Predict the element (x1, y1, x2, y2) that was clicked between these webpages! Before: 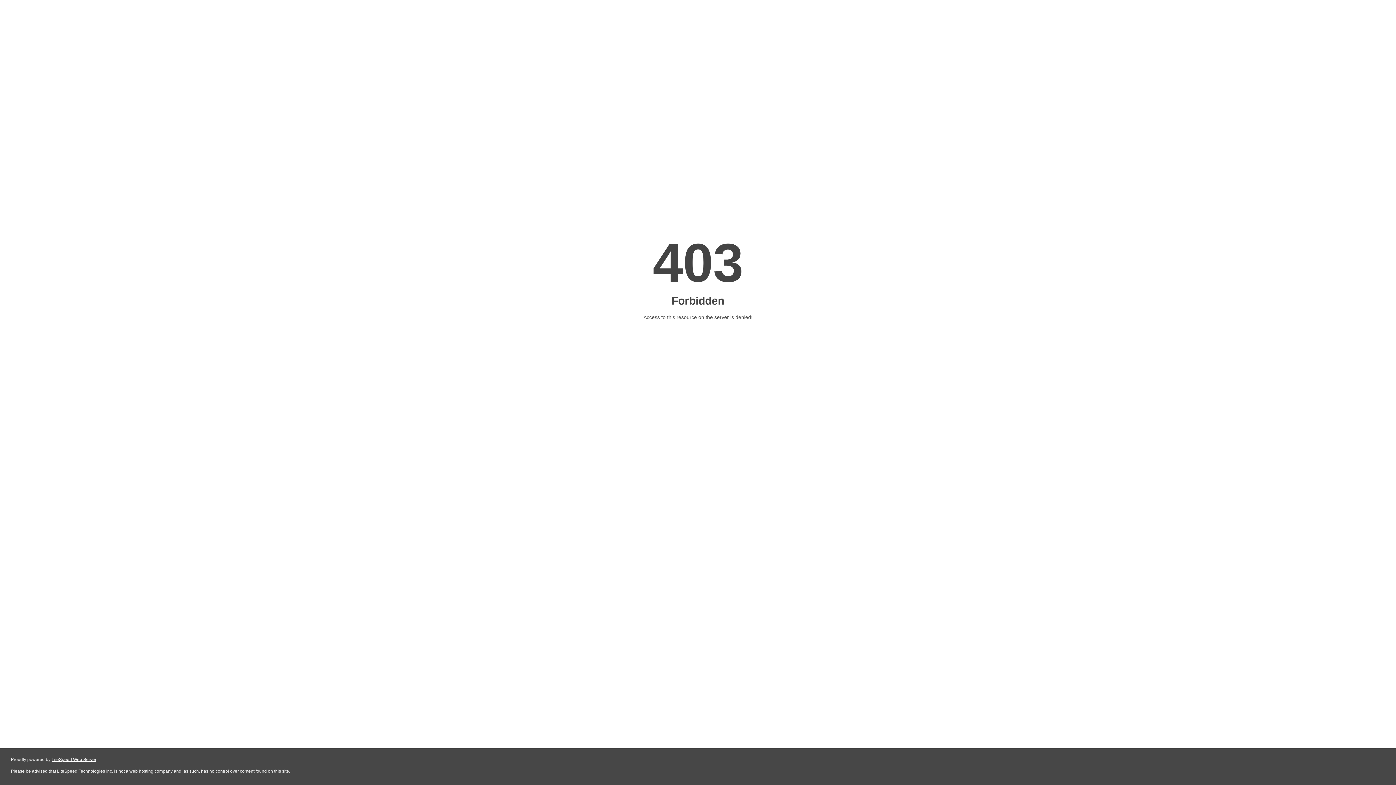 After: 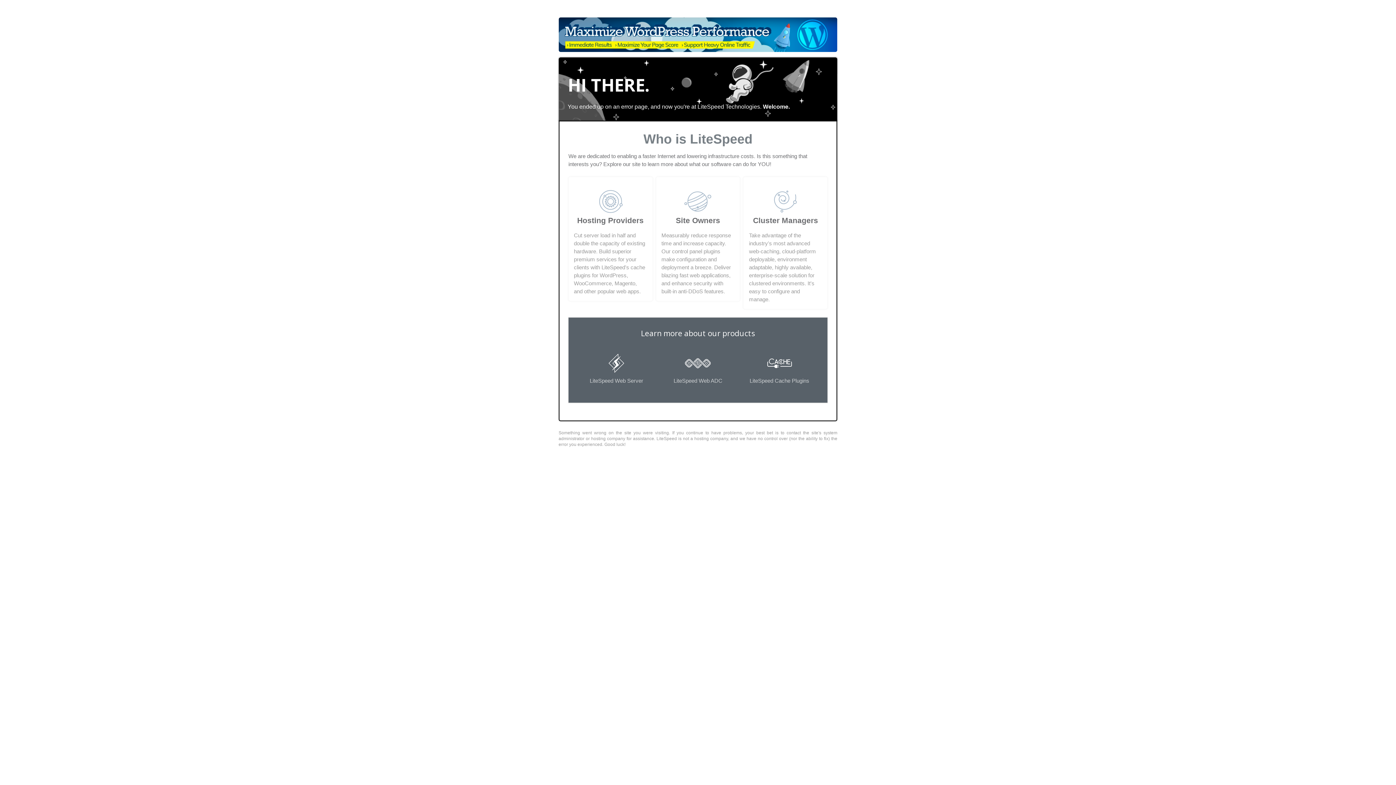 Action: bbox: (51, 757, 96, 762) label: LiteSpeed Web Server